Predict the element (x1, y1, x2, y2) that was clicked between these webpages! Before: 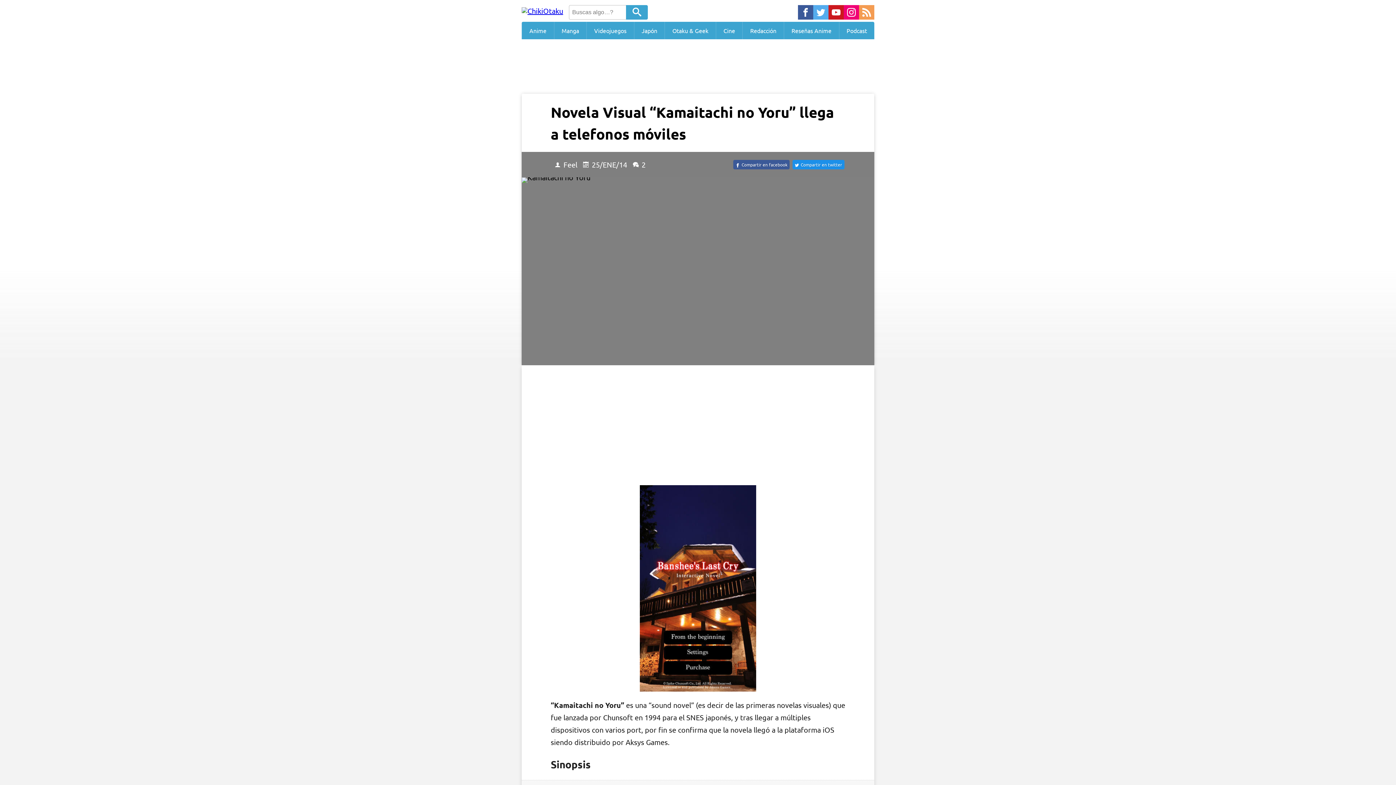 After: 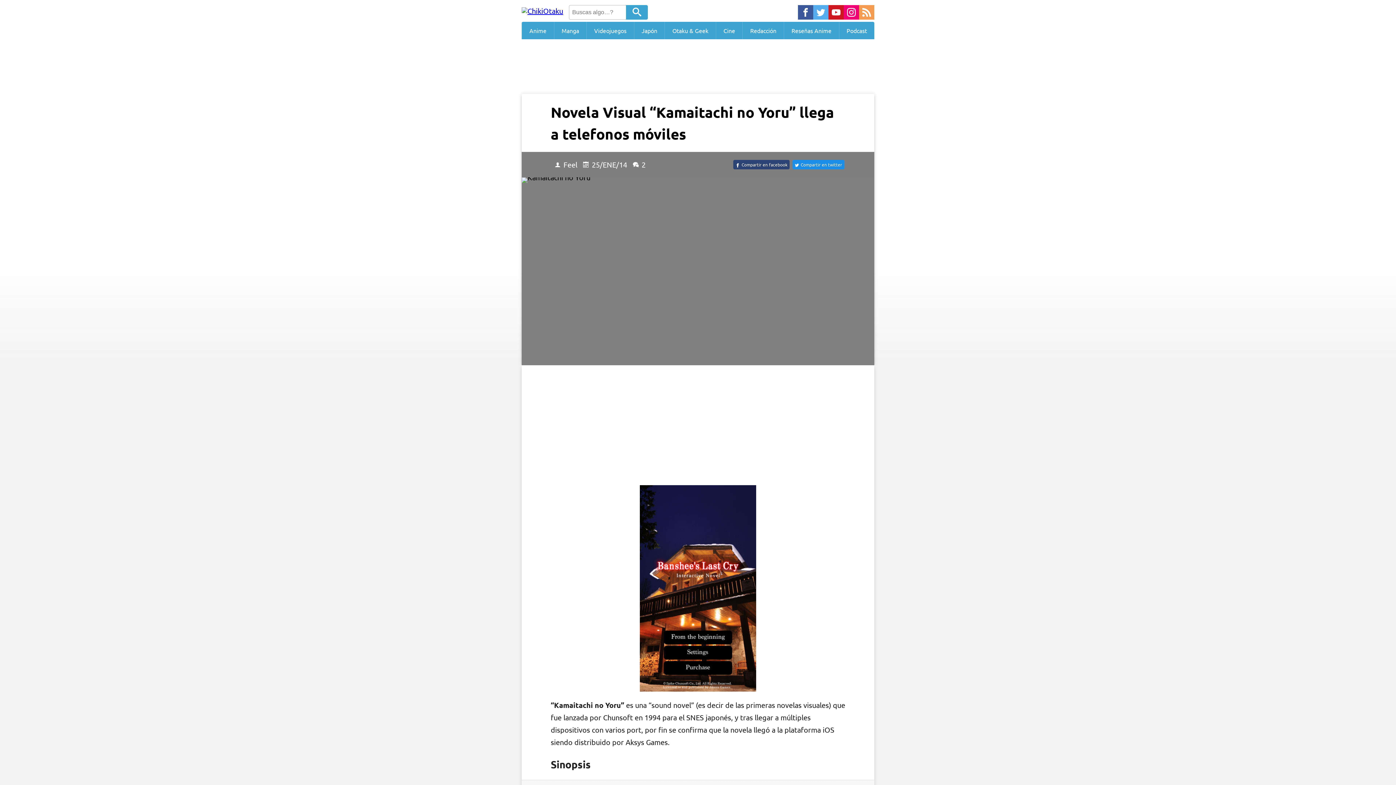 Action: label: Share on Facebook bbox: (733, 160, 789, 169)